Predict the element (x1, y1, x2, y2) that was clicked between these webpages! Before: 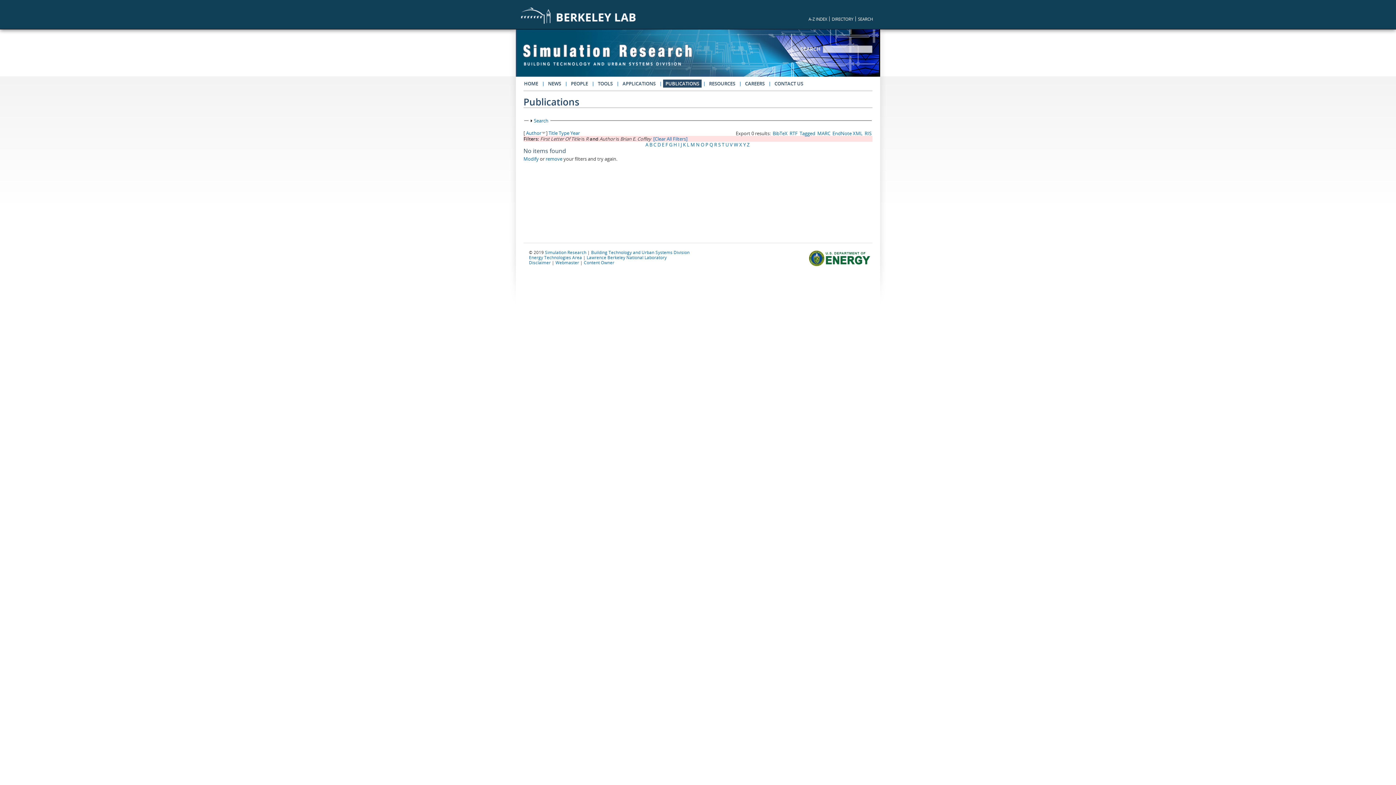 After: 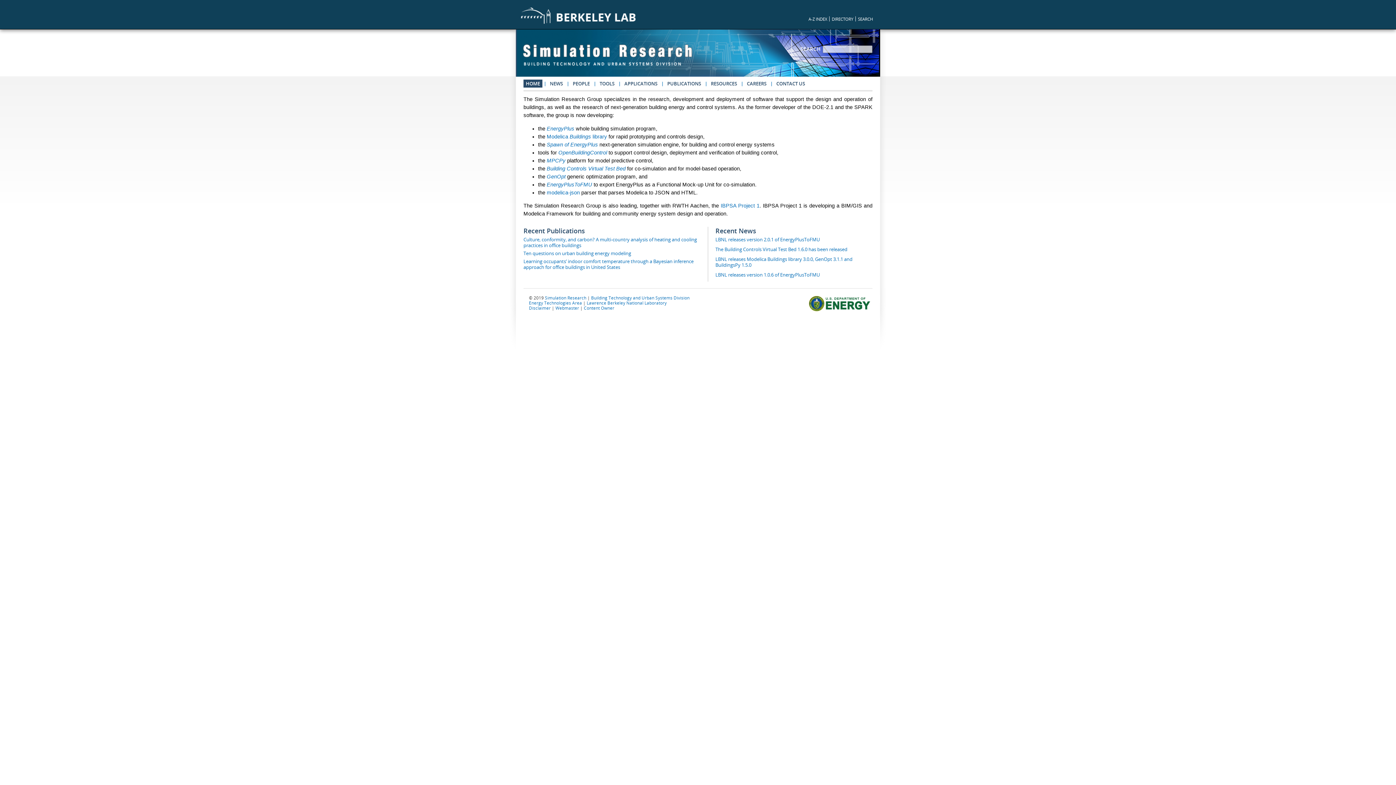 Action: bbox: (521, 79, 540, 87) label: HOME